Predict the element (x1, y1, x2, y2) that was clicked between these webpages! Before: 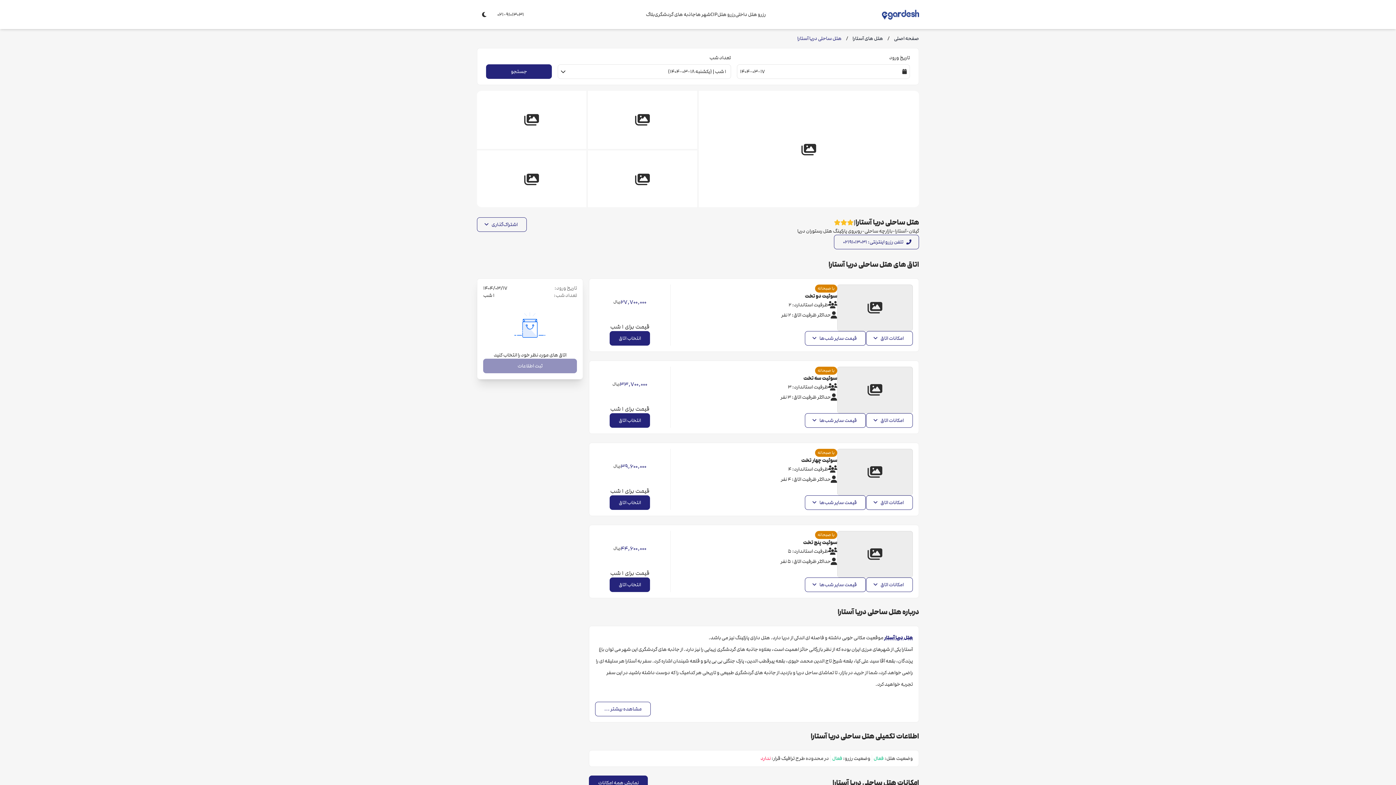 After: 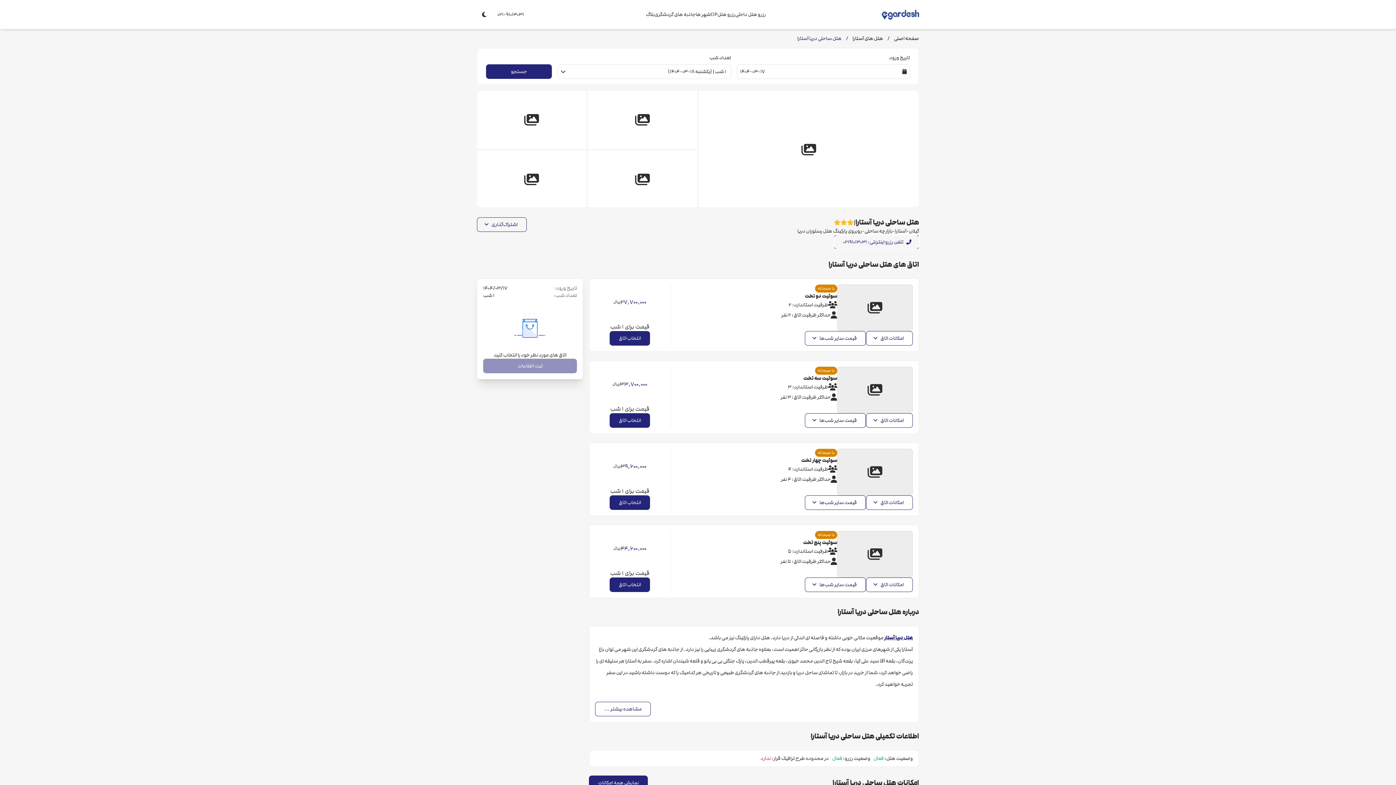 Action: label: تلفن رزرو اینترنتی: 02191013031 bbox: (797, 234, 919, 249)